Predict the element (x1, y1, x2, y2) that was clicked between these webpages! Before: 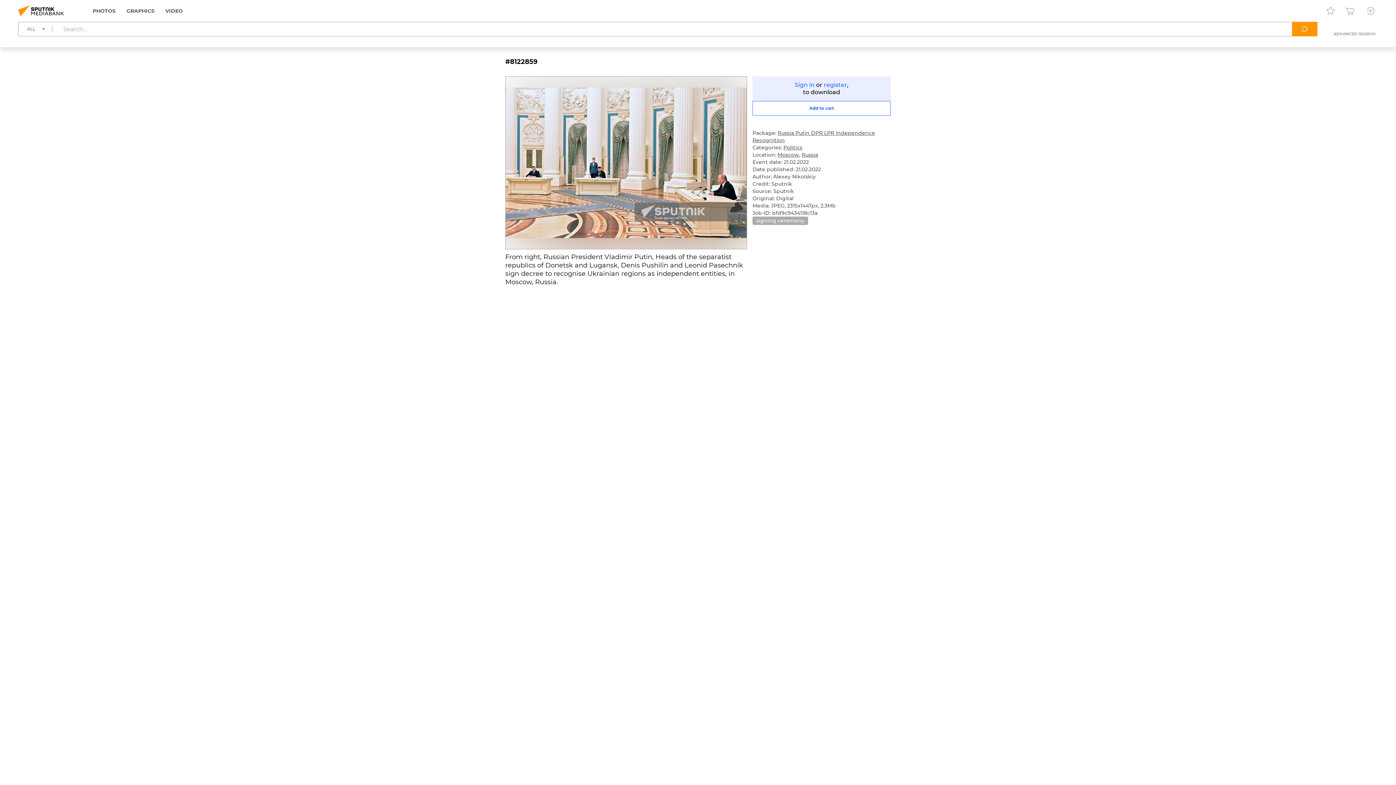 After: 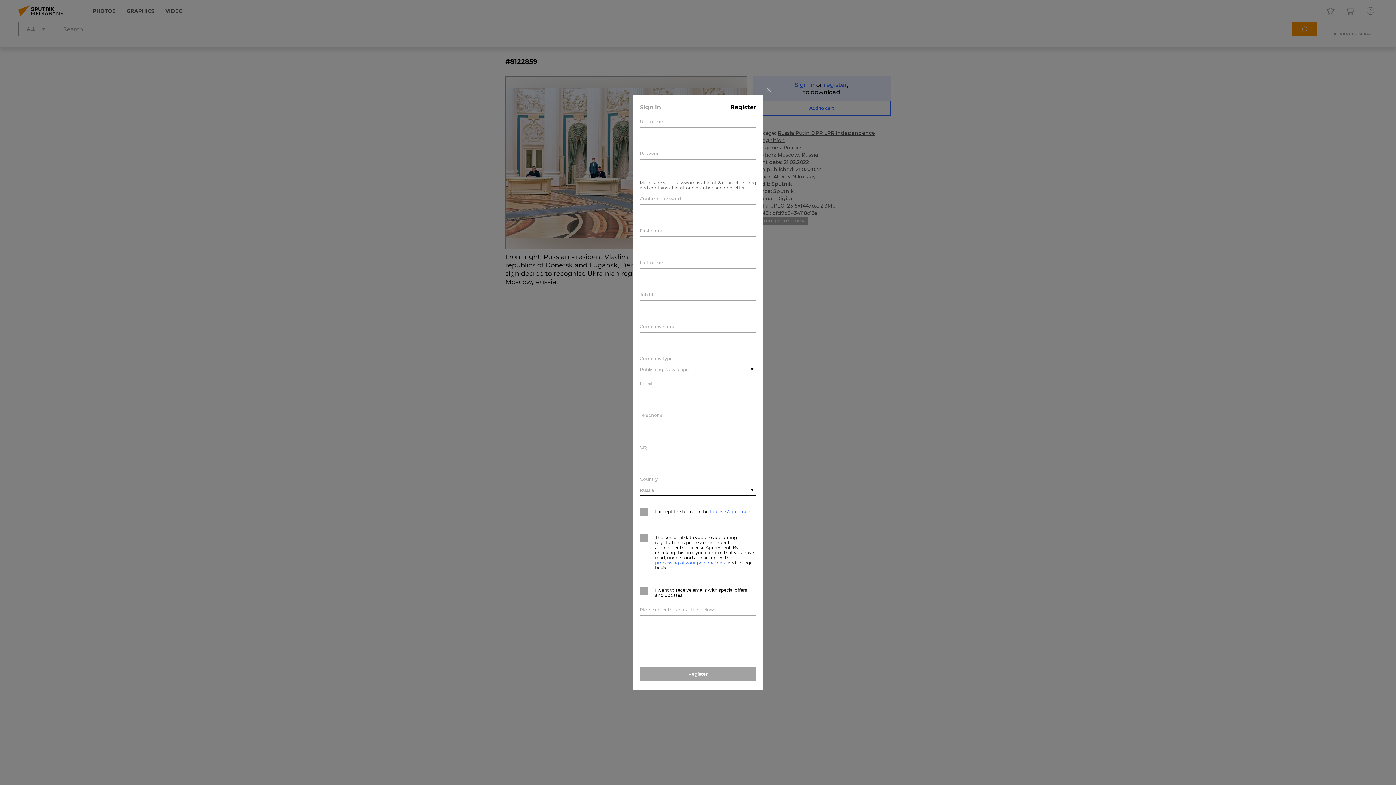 Action: bbox: (824, 81, 847, 88) label: register